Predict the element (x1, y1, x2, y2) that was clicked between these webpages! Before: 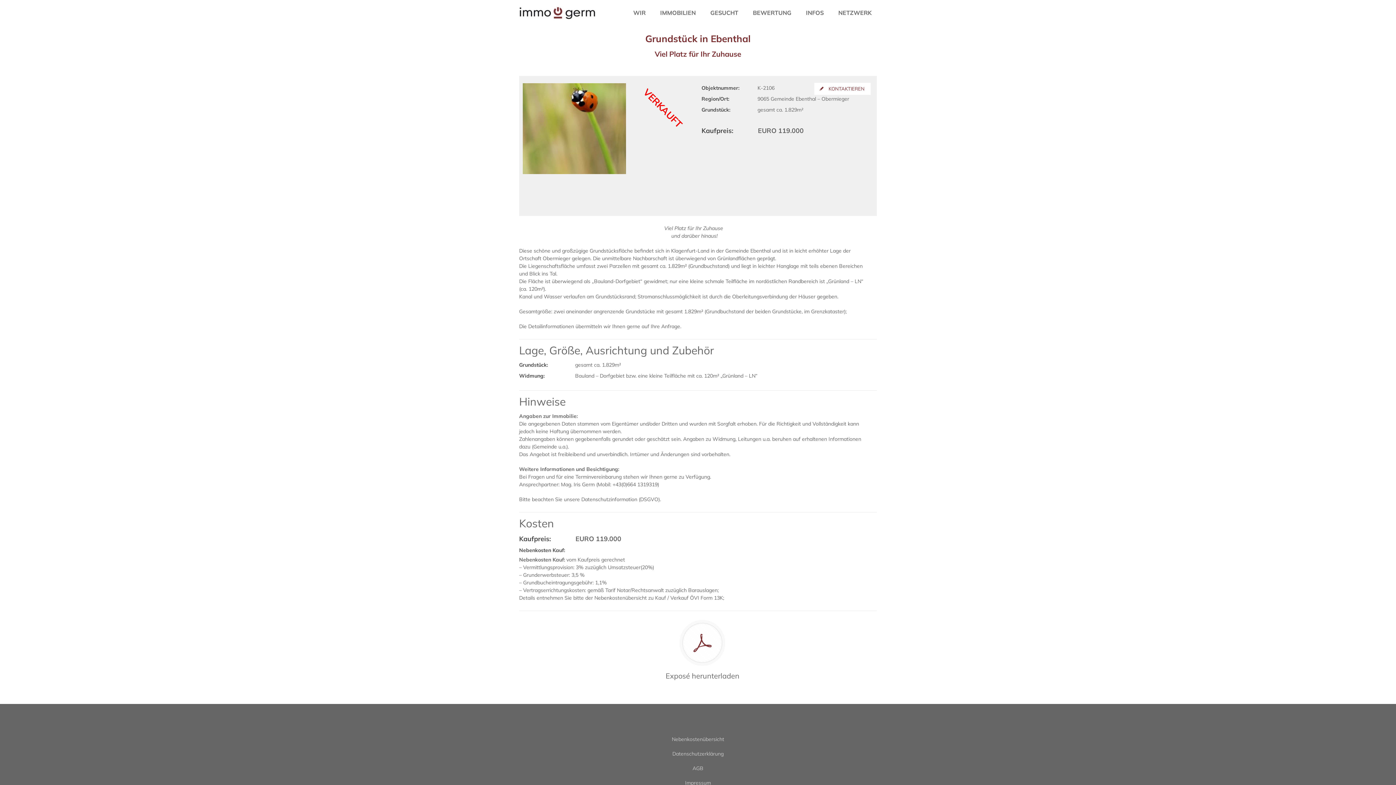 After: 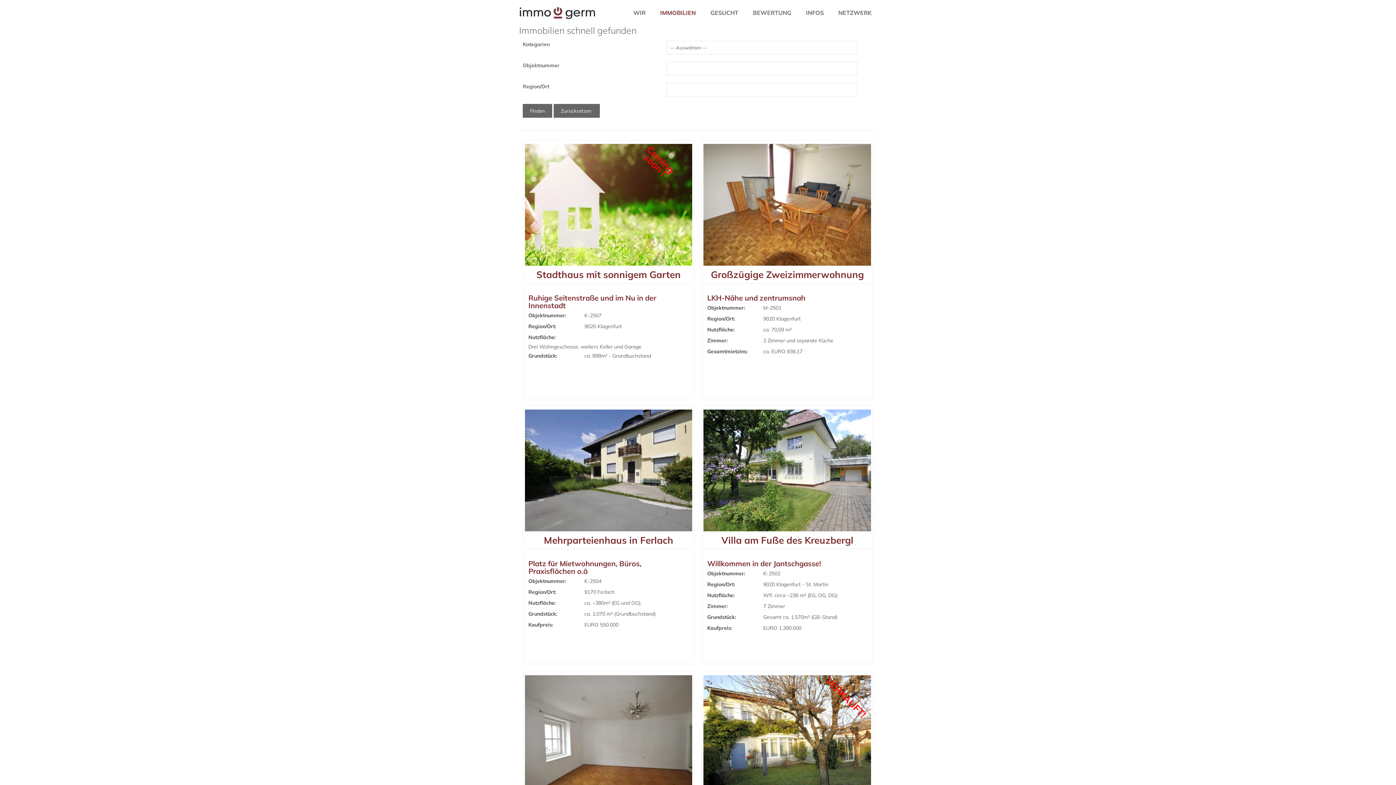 Action: label: IMMOBILIEN bbox: (653, 0, 703, 25)